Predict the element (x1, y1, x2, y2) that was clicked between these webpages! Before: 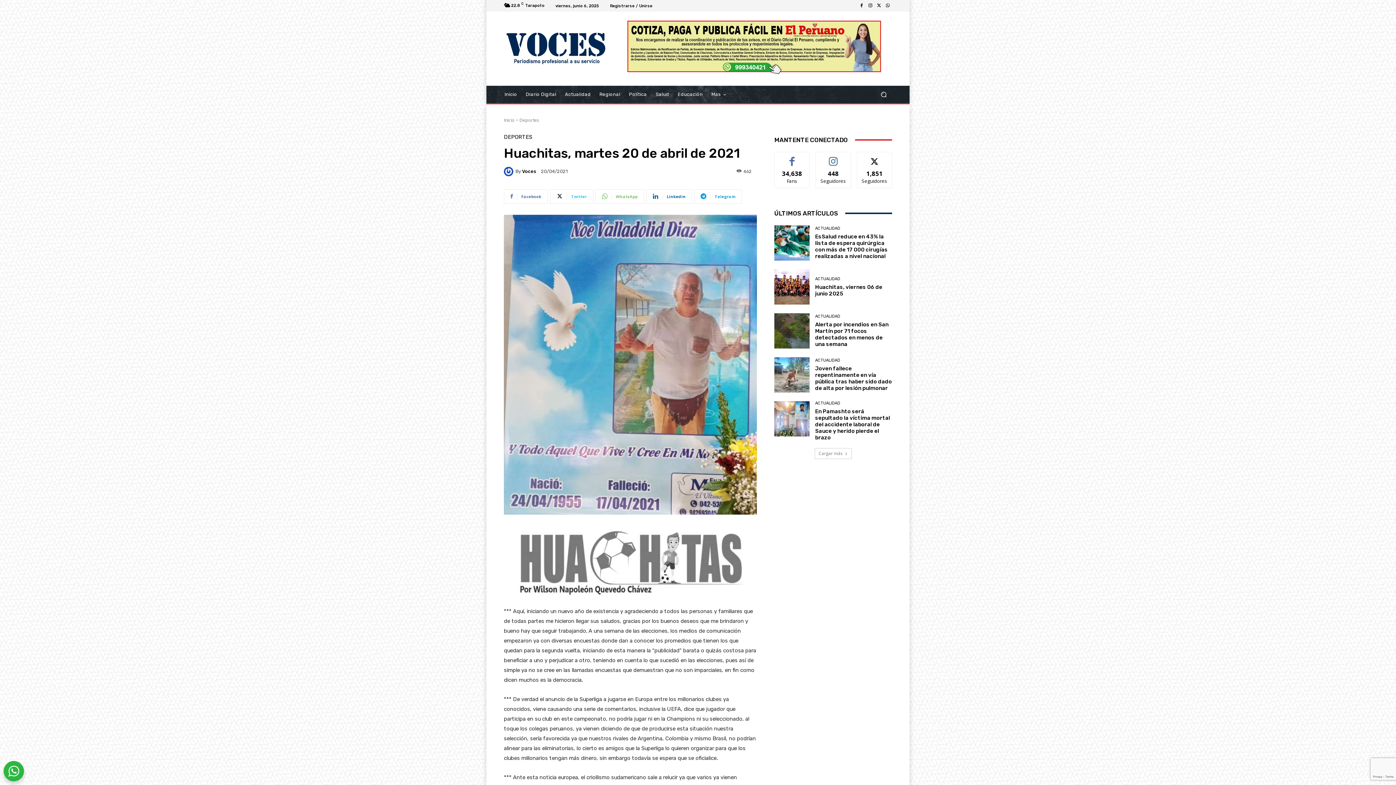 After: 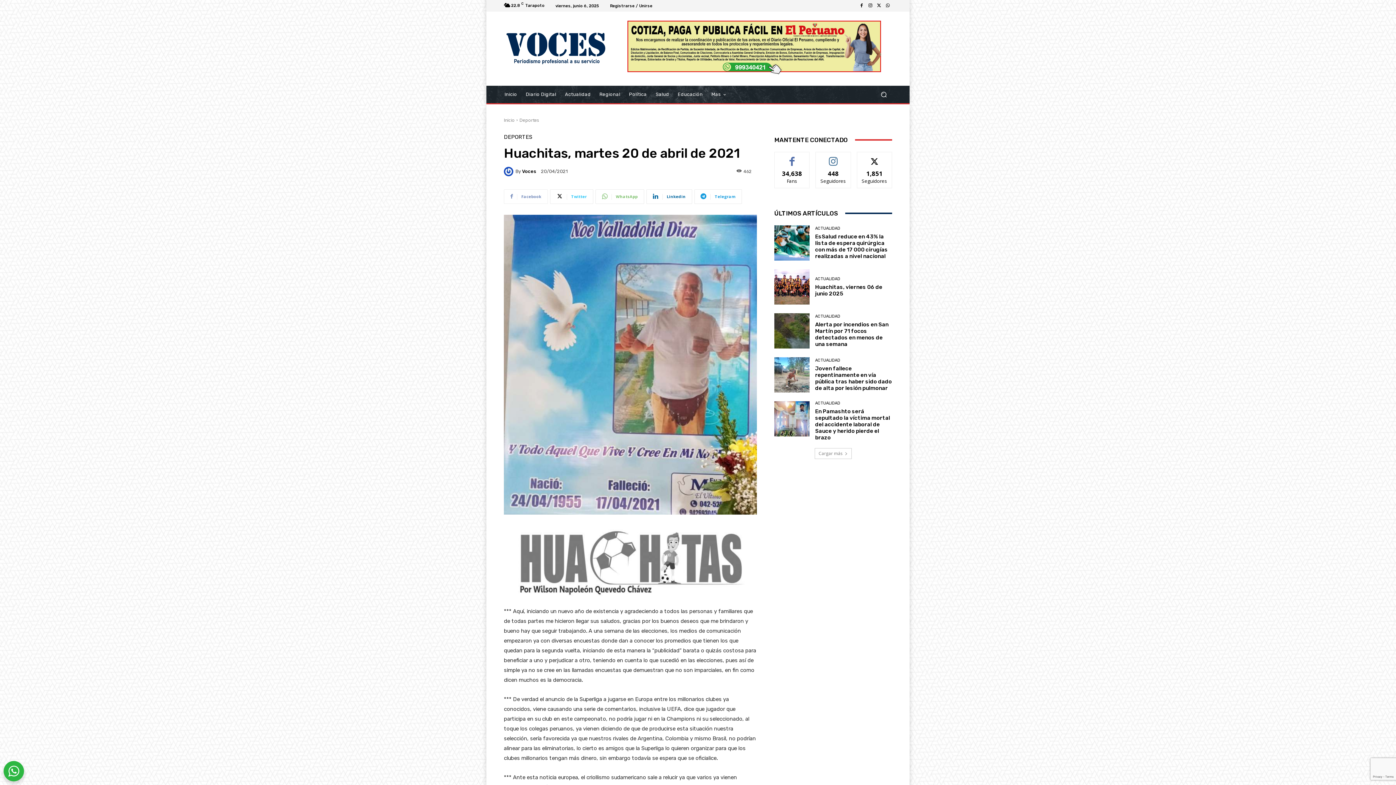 Action: label: Facebook bbox: (504, 189, 548, 203)